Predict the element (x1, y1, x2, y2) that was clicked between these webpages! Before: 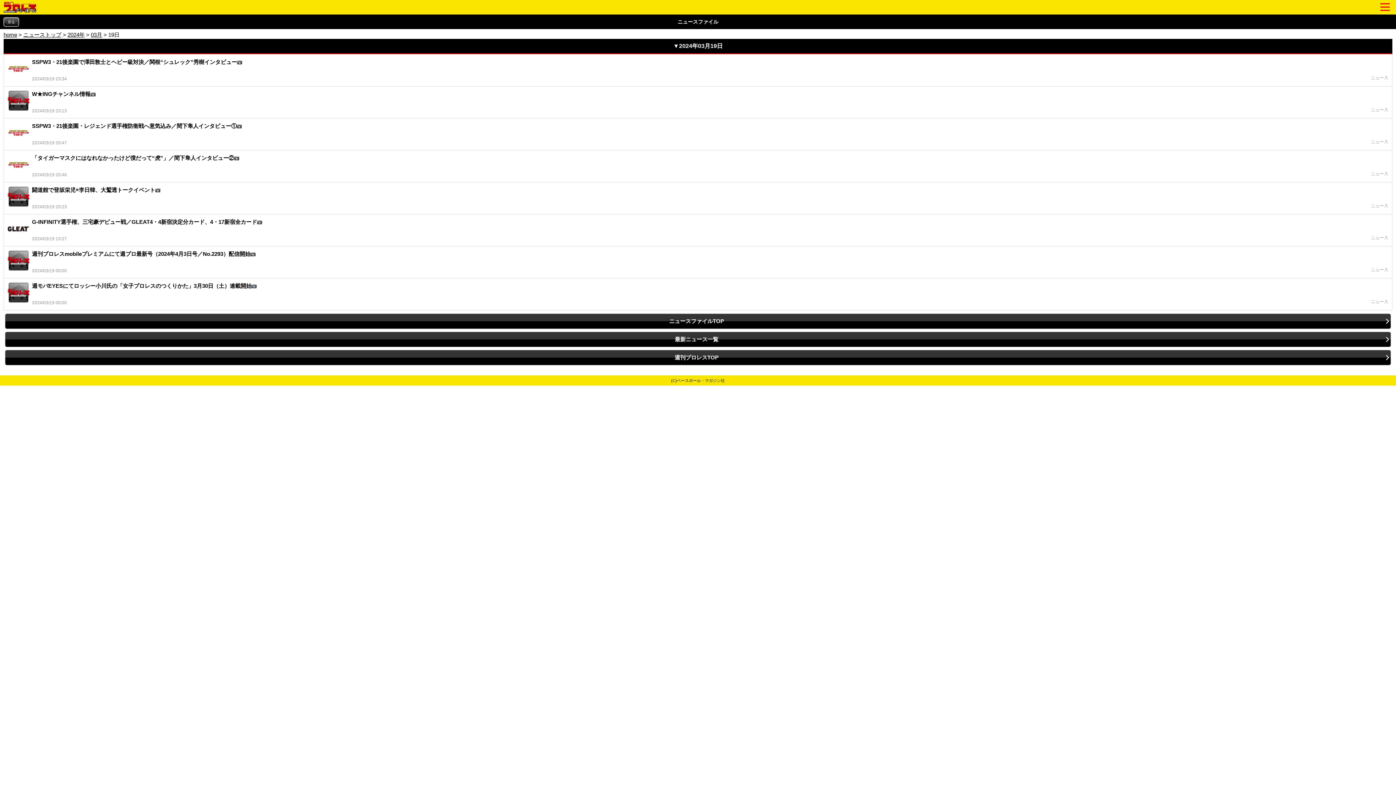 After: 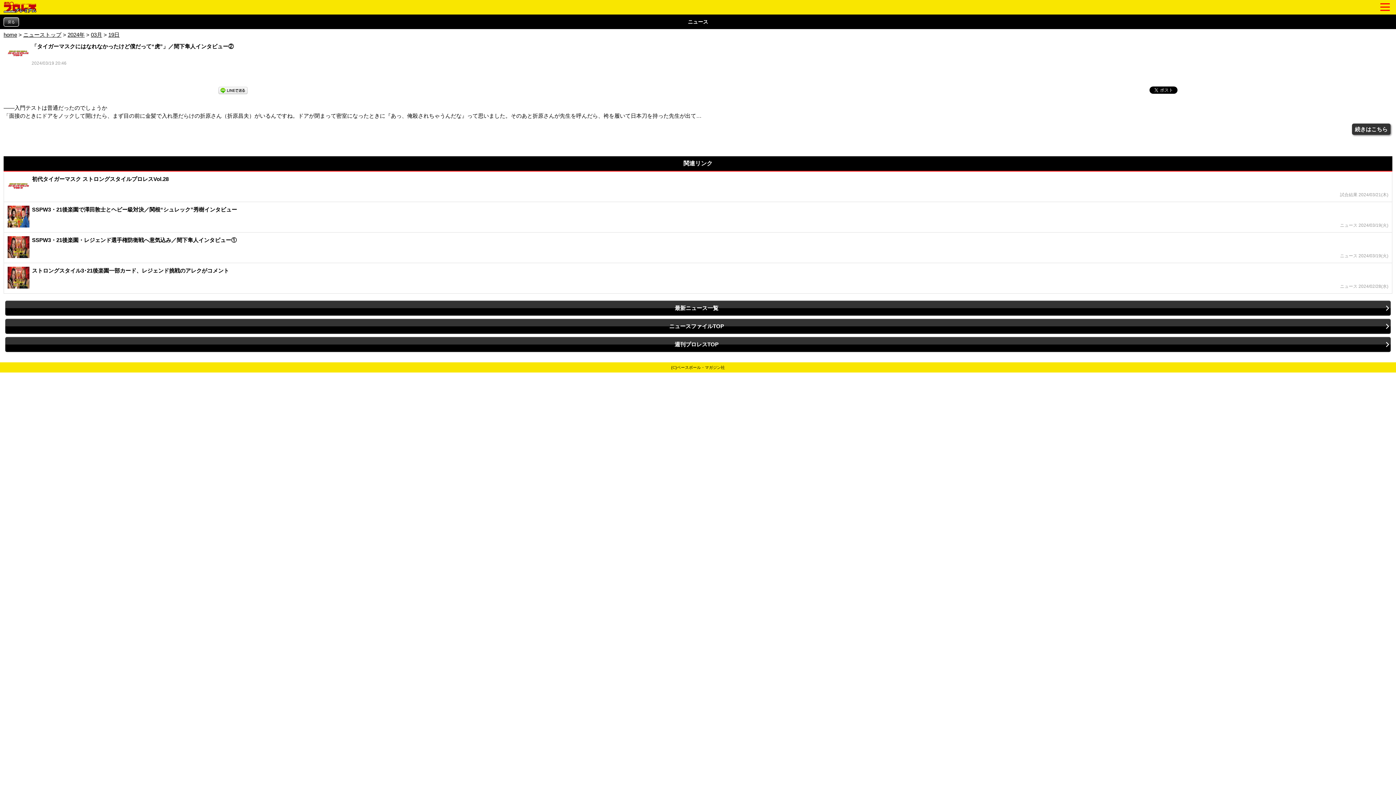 Action: label: 「タイガーマスクにはなれなかったけど僕だって“虎”」／間下隼人インタビュー②
2024/03/19 20:46

ニュース bbox: (7, 154, 1388, 178)